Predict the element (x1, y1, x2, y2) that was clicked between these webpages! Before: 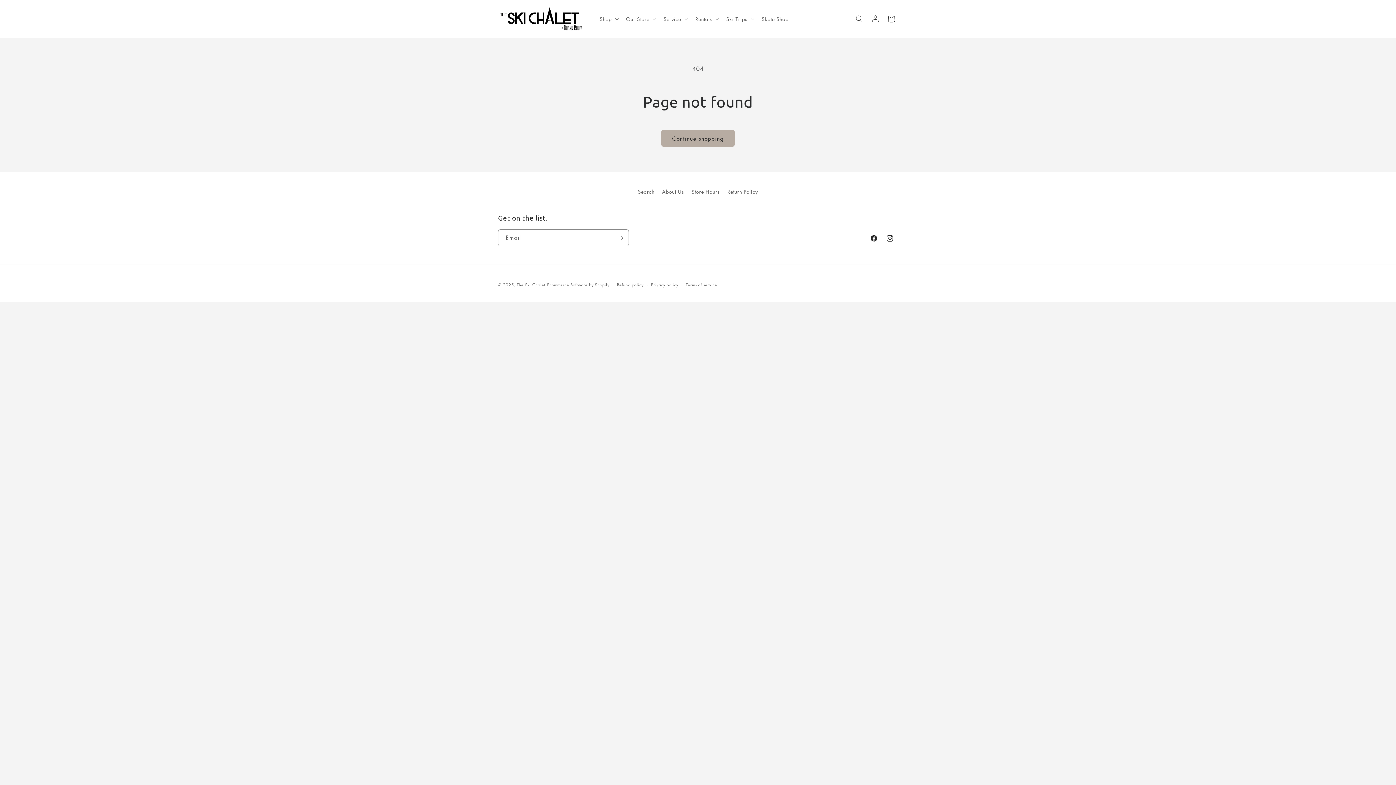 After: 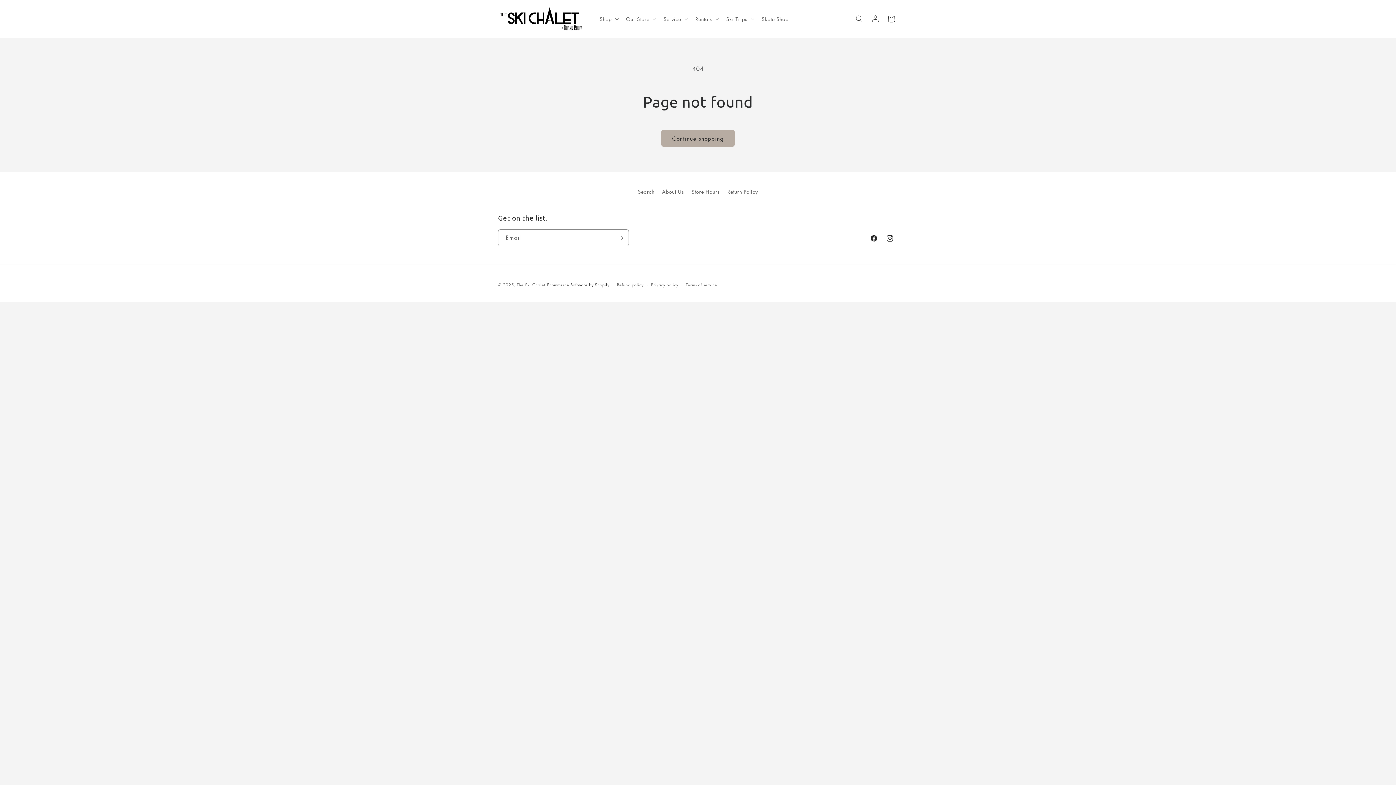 Action: bbox: (547, 282, 609, 287) label: Ecommerce Software by Shopify